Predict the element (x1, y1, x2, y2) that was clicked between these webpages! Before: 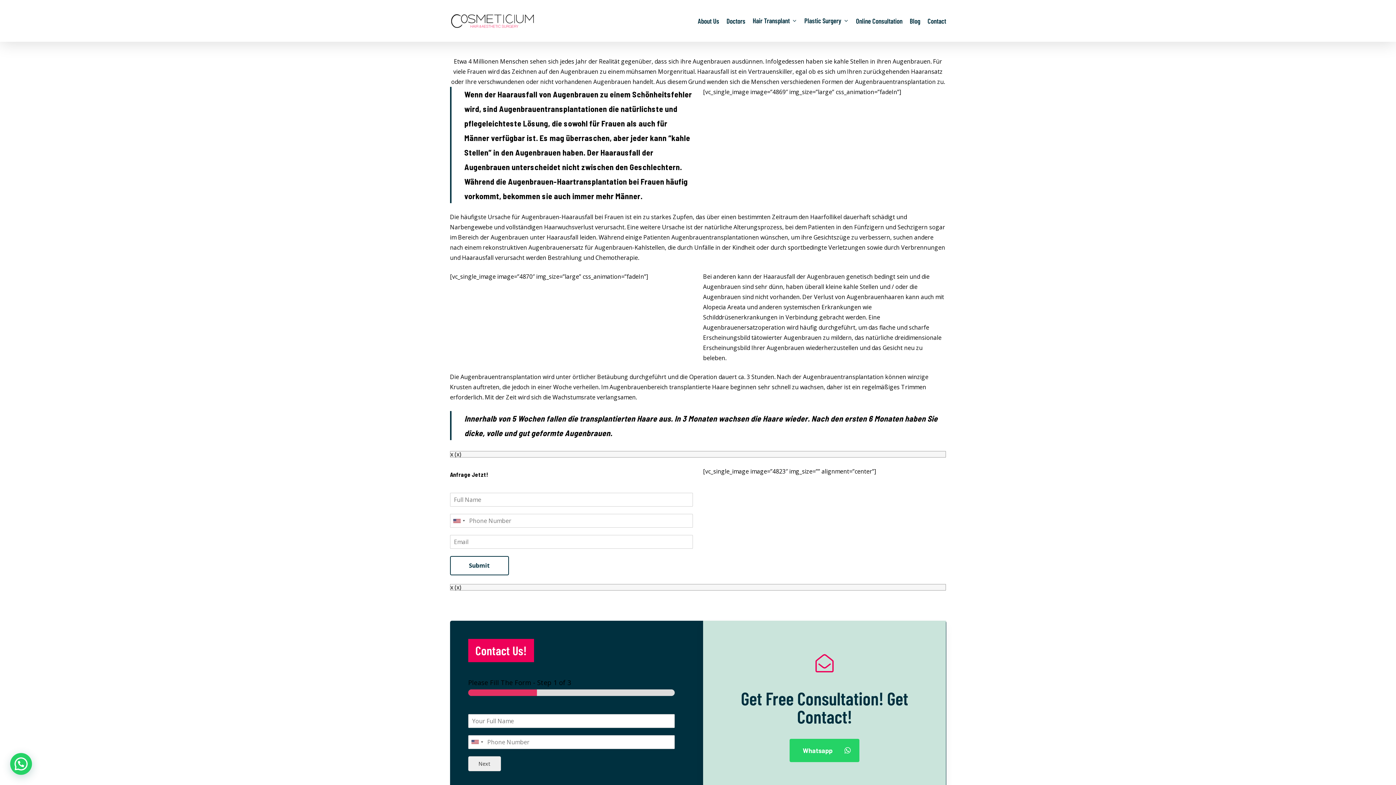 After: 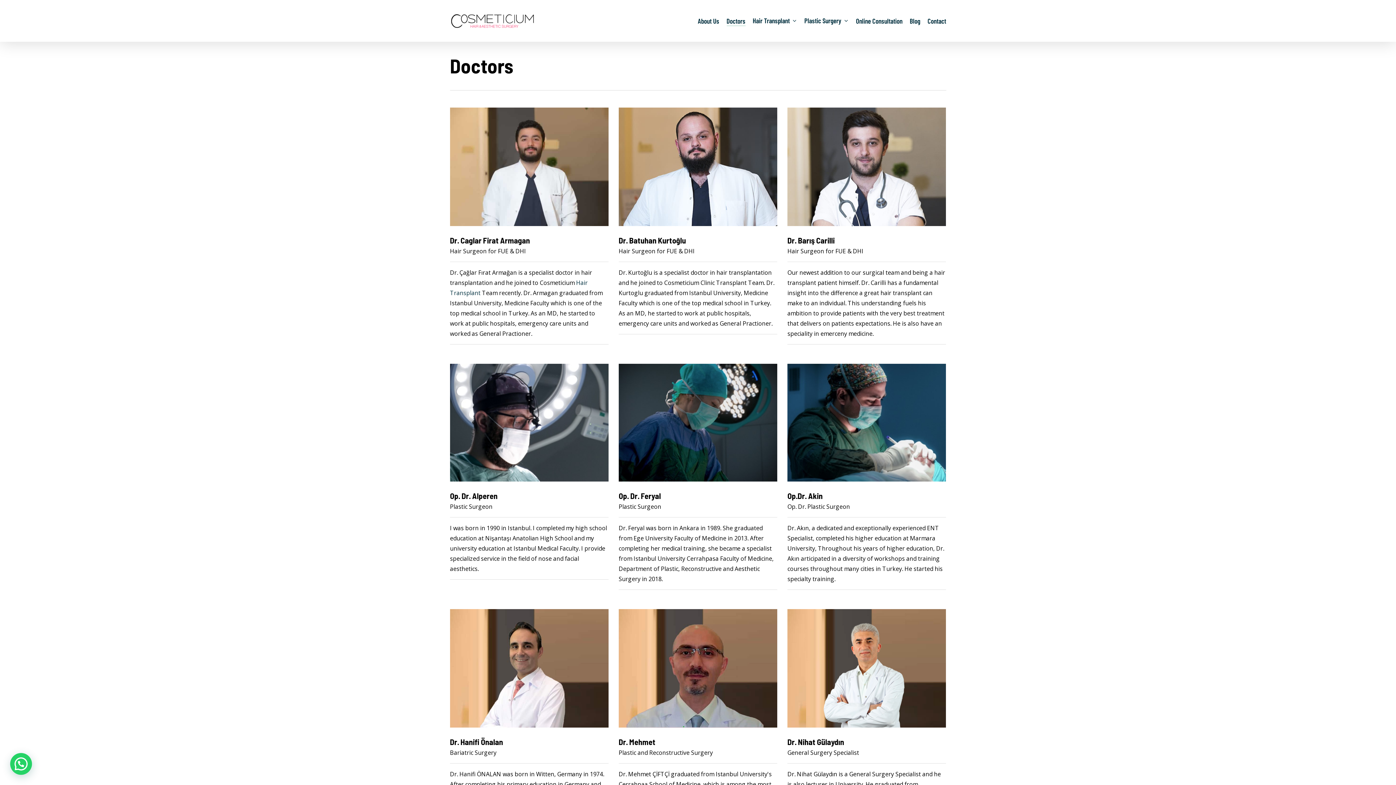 Action: label: Doctors bbox: (726, 17, 745, 24)